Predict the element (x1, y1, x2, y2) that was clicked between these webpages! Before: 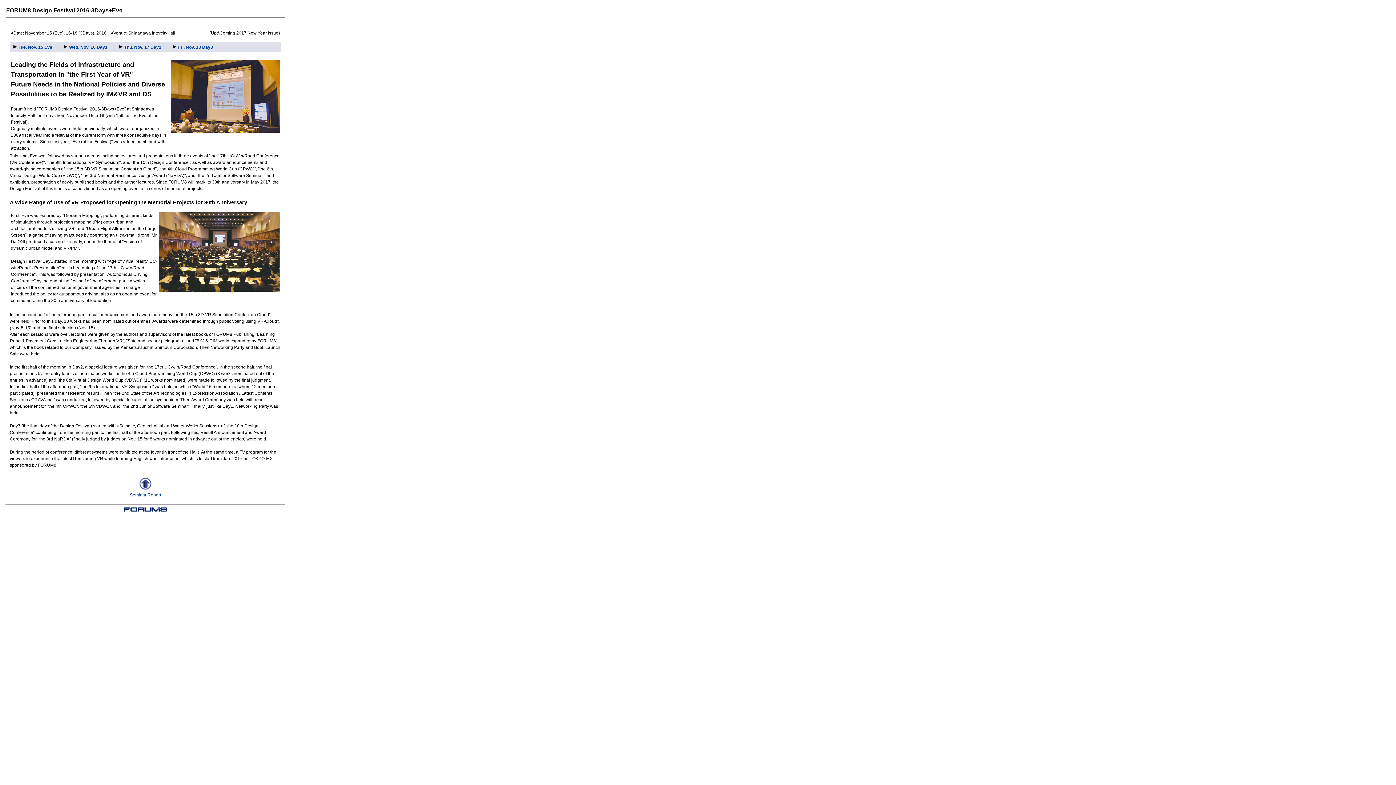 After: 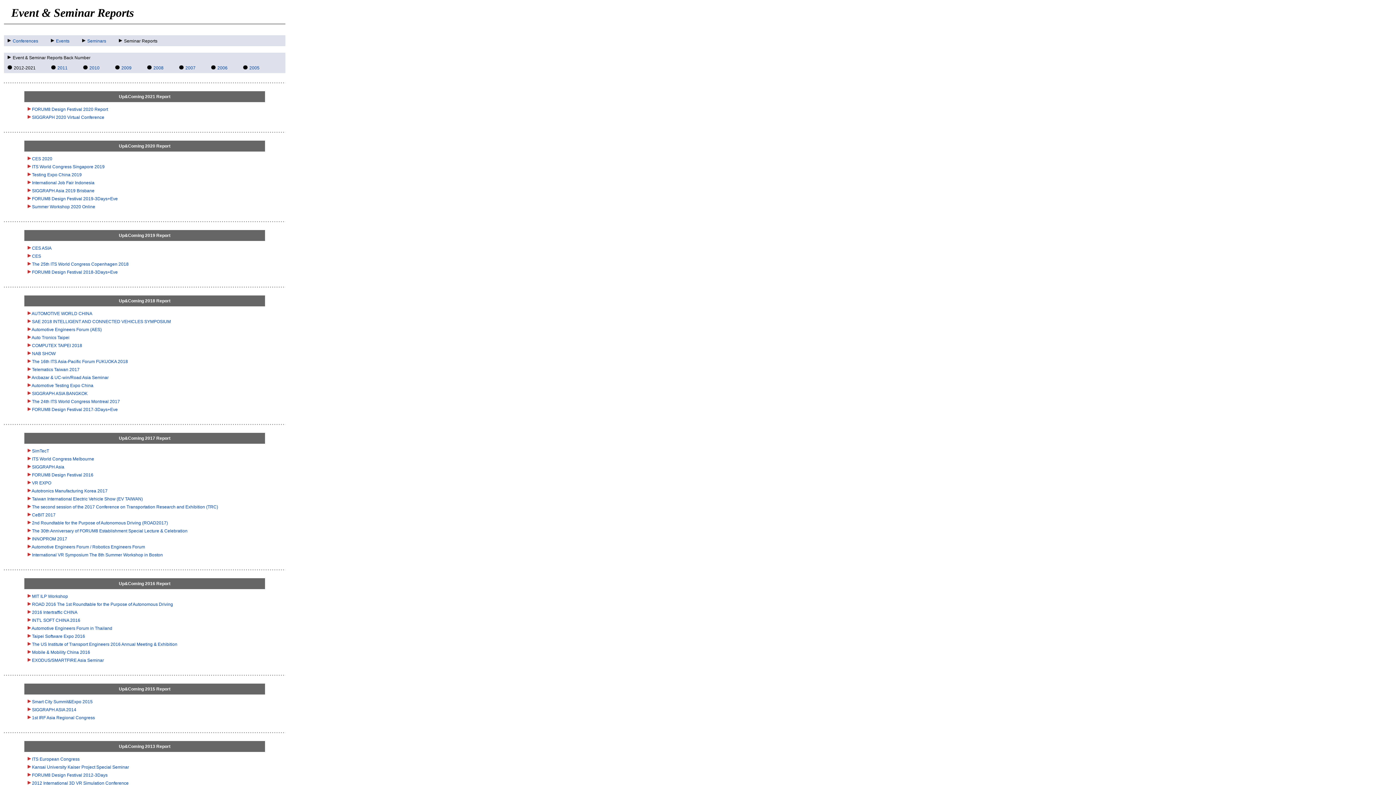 Action: bbox: (129, 492, 161, 497) label: Seminar Report